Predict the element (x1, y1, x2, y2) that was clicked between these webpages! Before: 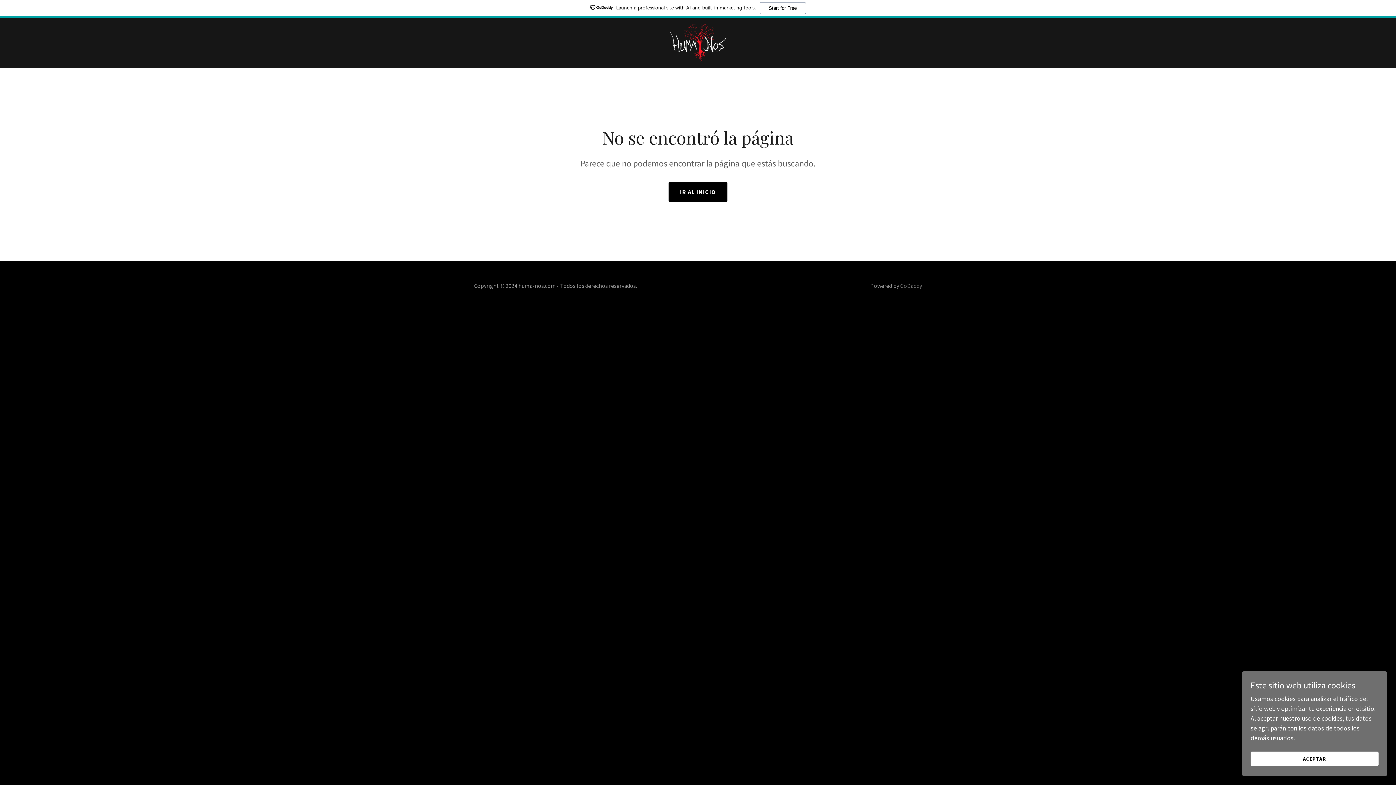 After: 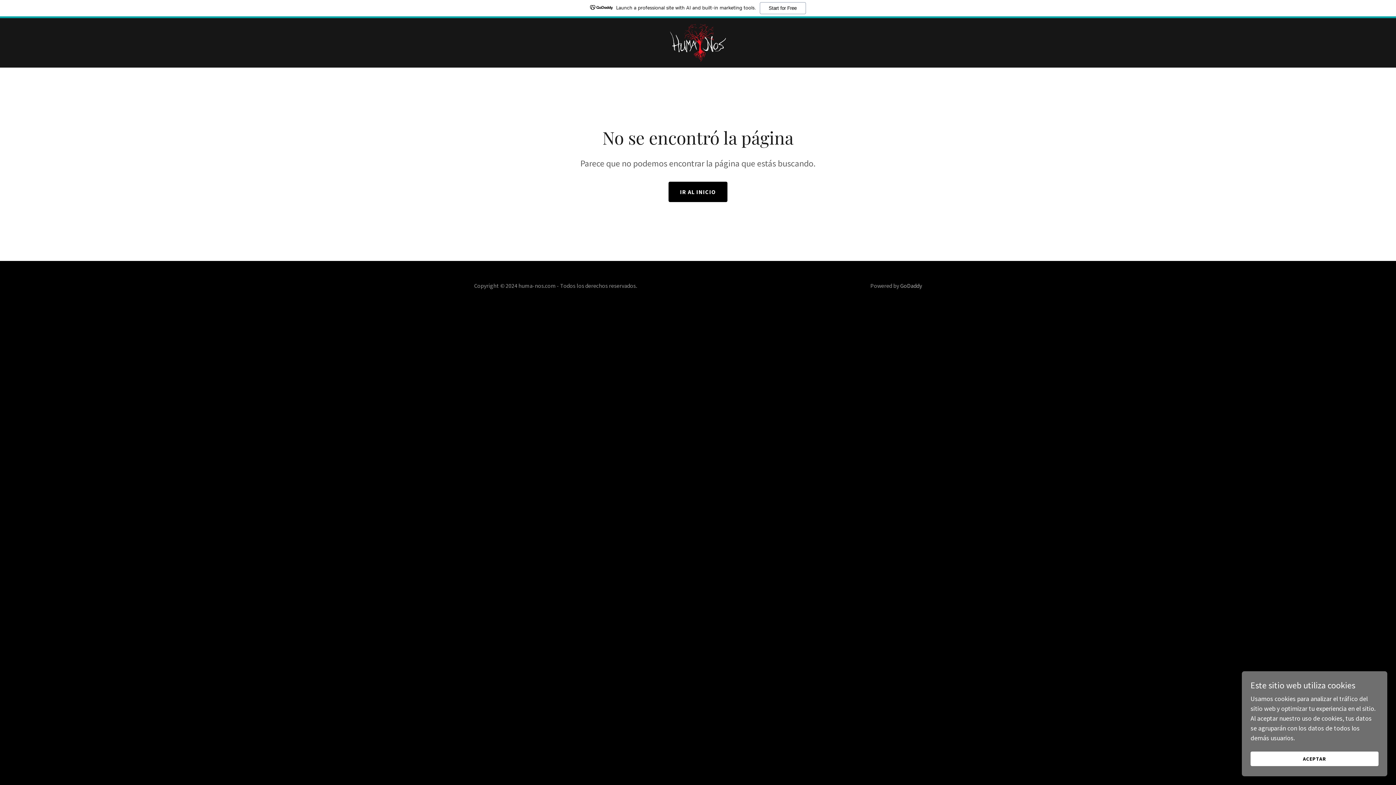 Action: label: GoDaddy bbox: (900, 282, 922, 289)